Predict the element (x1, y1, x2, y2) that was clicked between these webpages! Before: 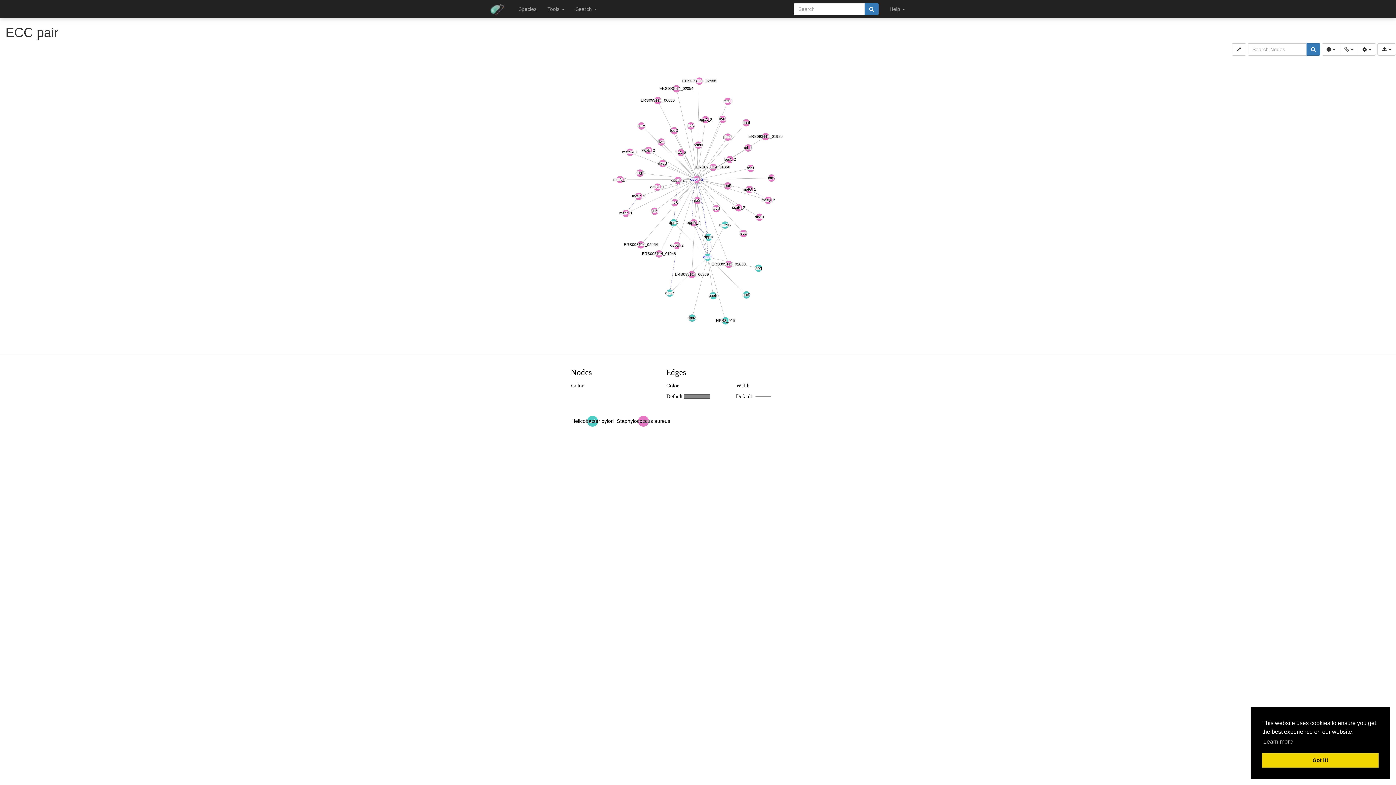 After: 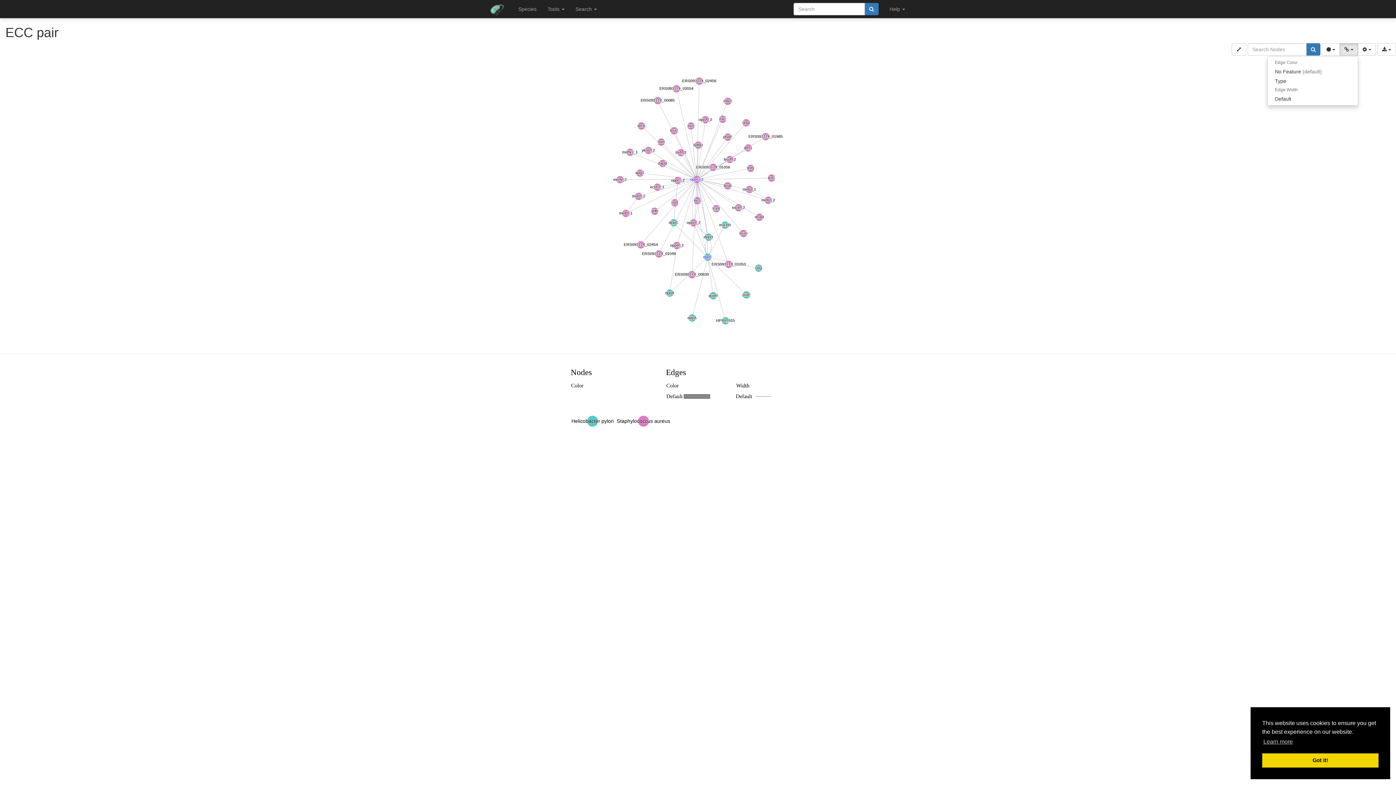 Action: label:   bbox: (1340, 43, 1358, 55)